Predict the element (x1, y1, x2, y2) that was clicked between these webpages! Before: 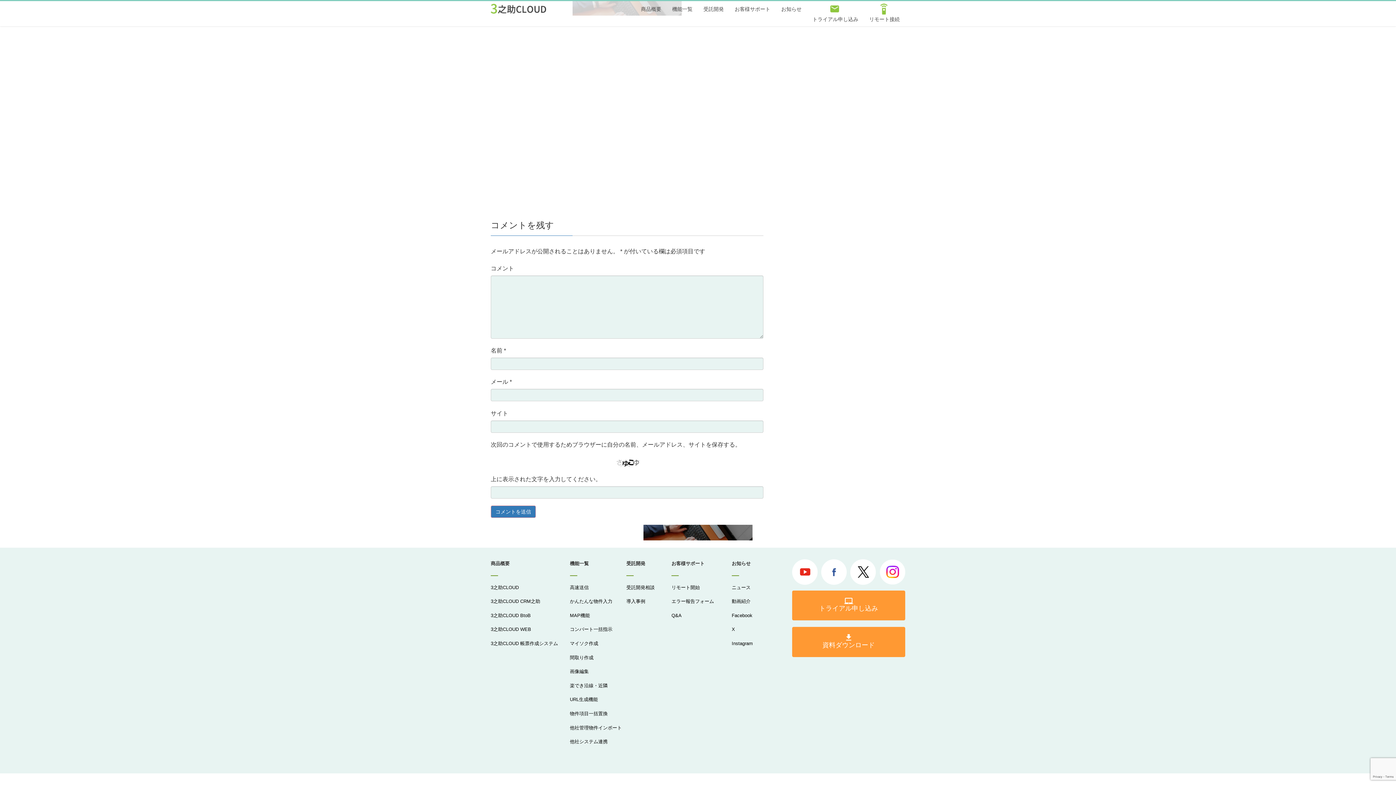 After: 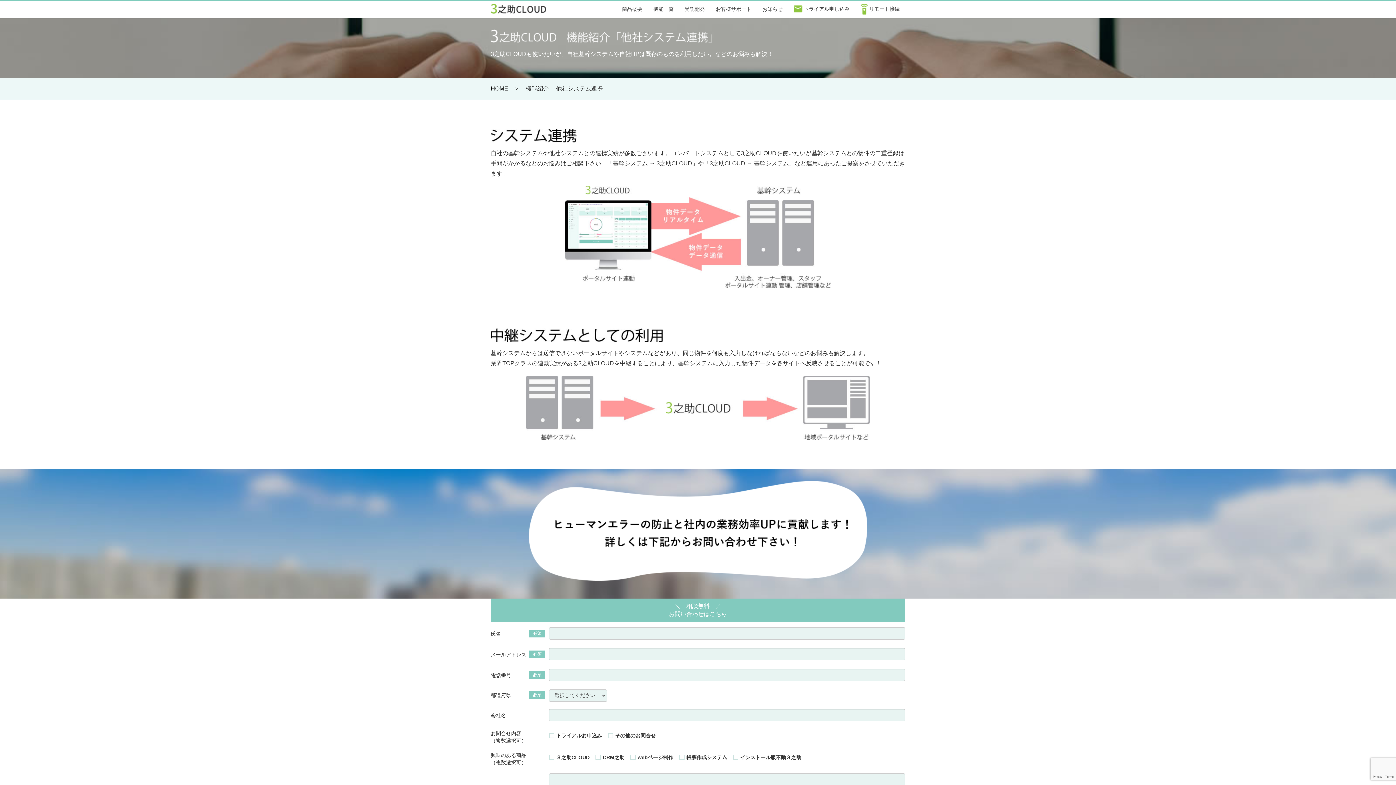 Action: label: 他社システム連携 bbox: (570, 739, 607, 744)